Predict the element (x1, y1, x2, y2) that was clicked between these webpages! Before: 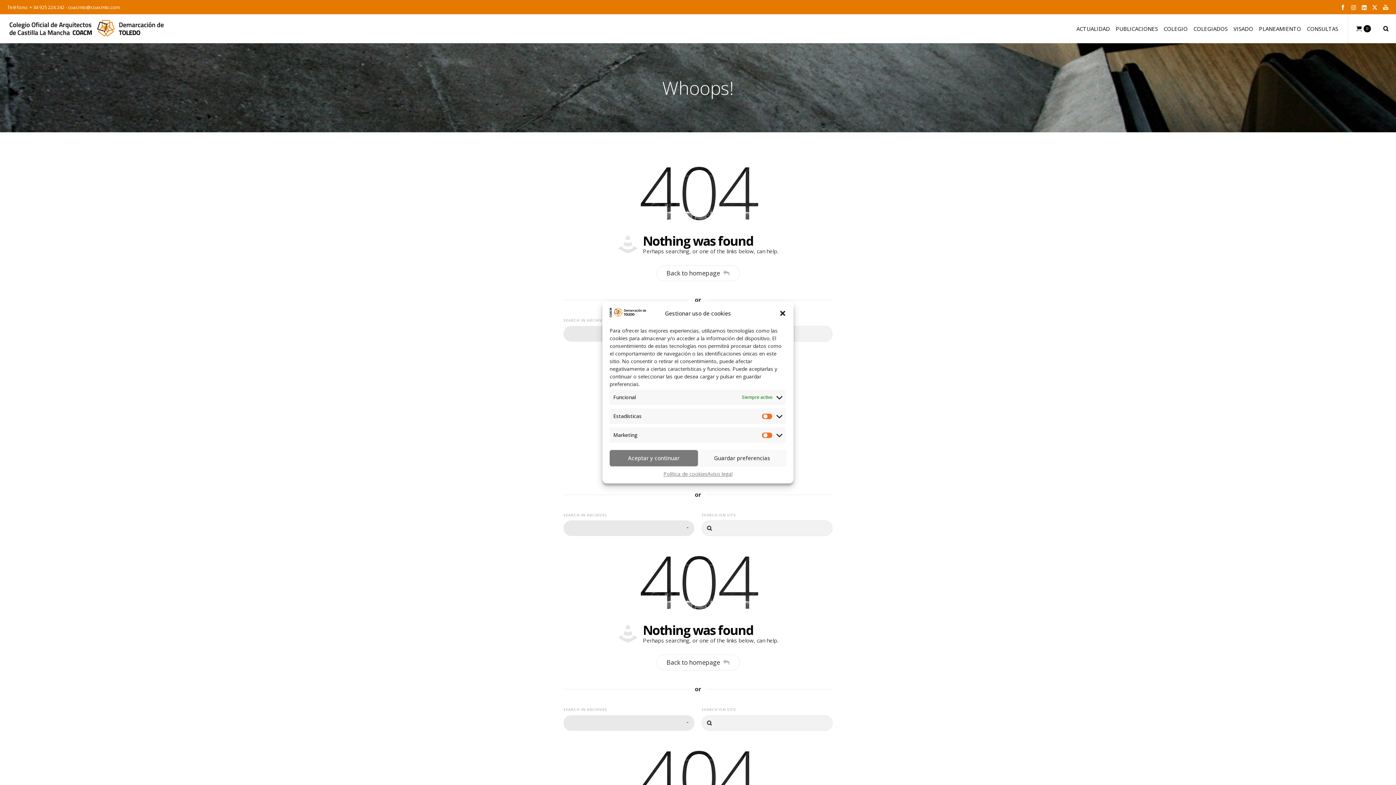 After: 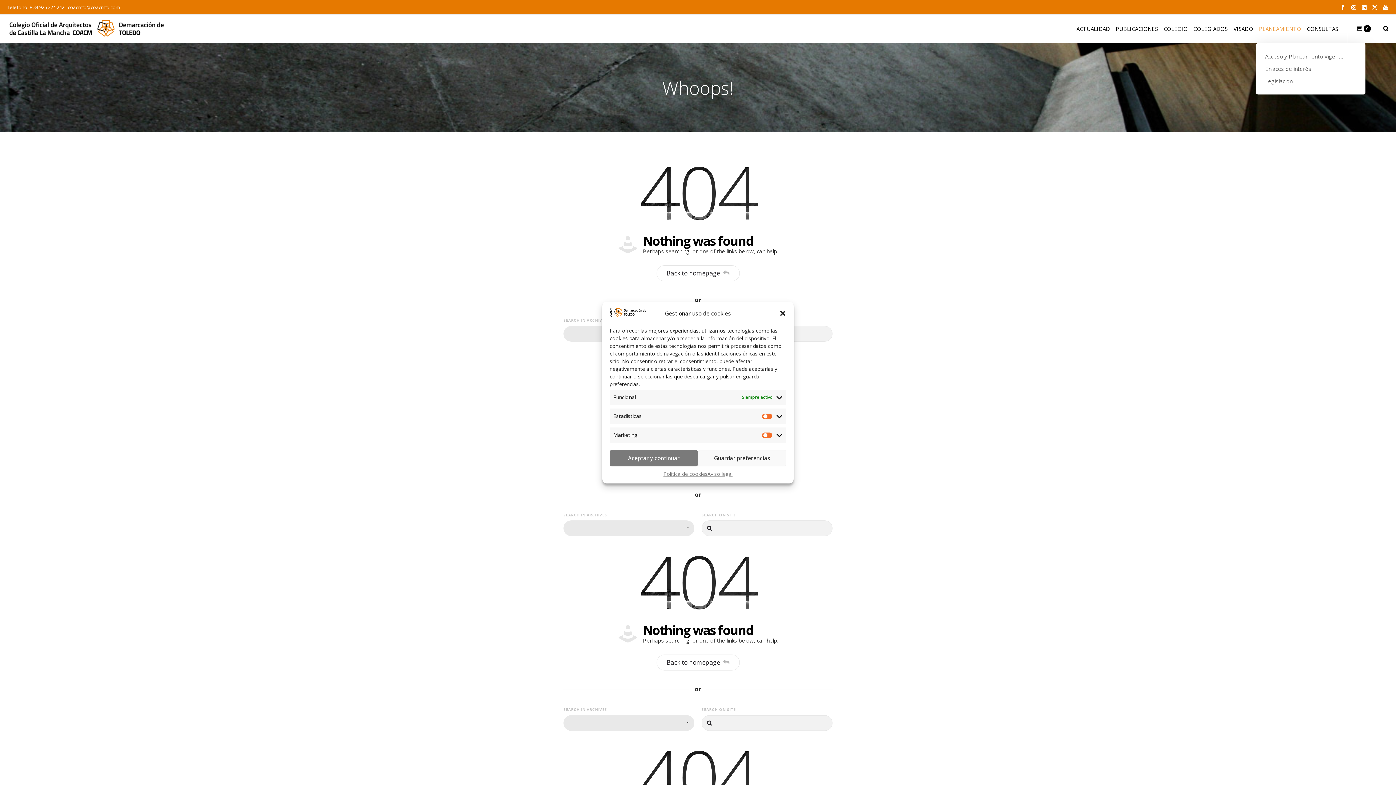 Action: label: PLANEAMIENTO bbox: (1259, 14, 1301, 42)